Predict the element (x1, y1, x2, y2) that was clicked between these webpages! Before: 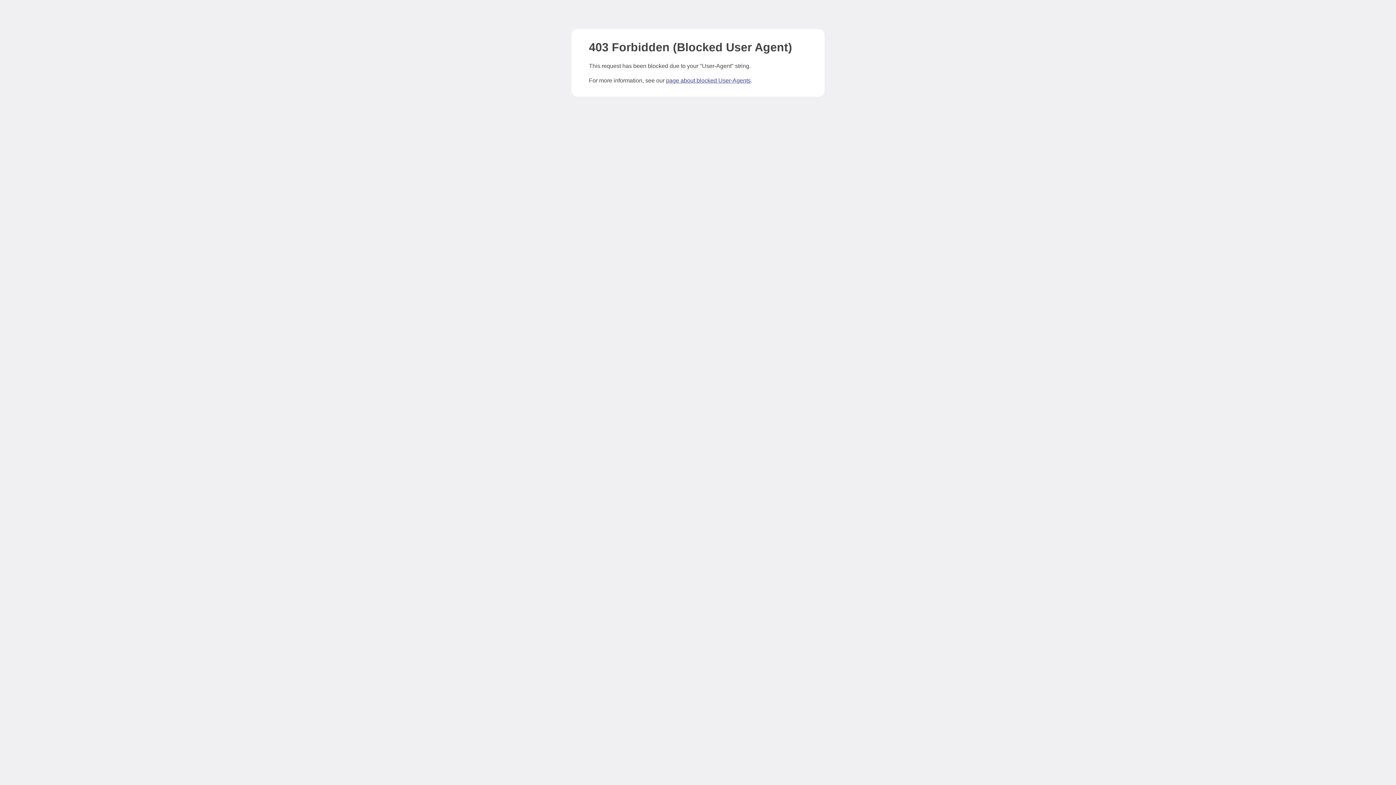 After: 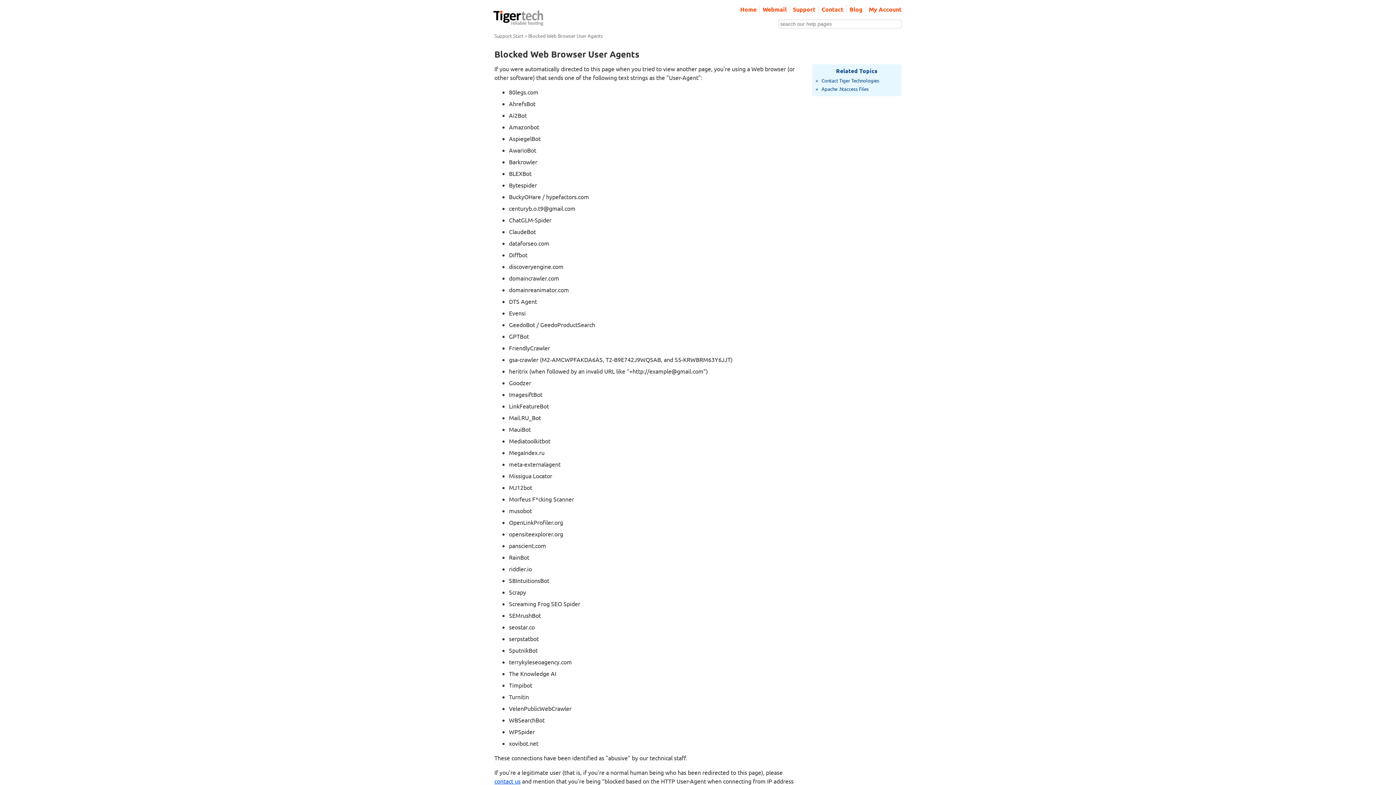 Action: bbox: (666, 77, 750, 83) label: page about blocked User-Agents